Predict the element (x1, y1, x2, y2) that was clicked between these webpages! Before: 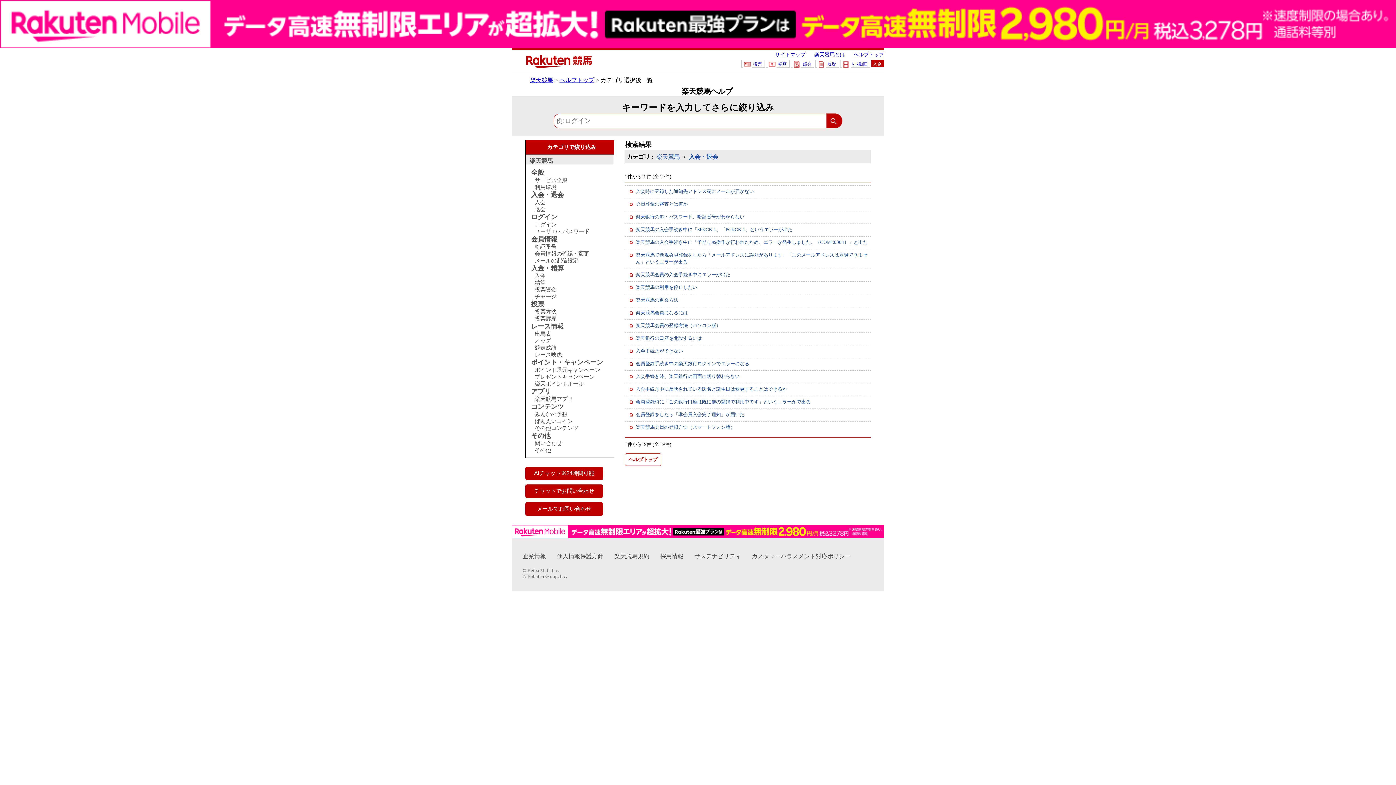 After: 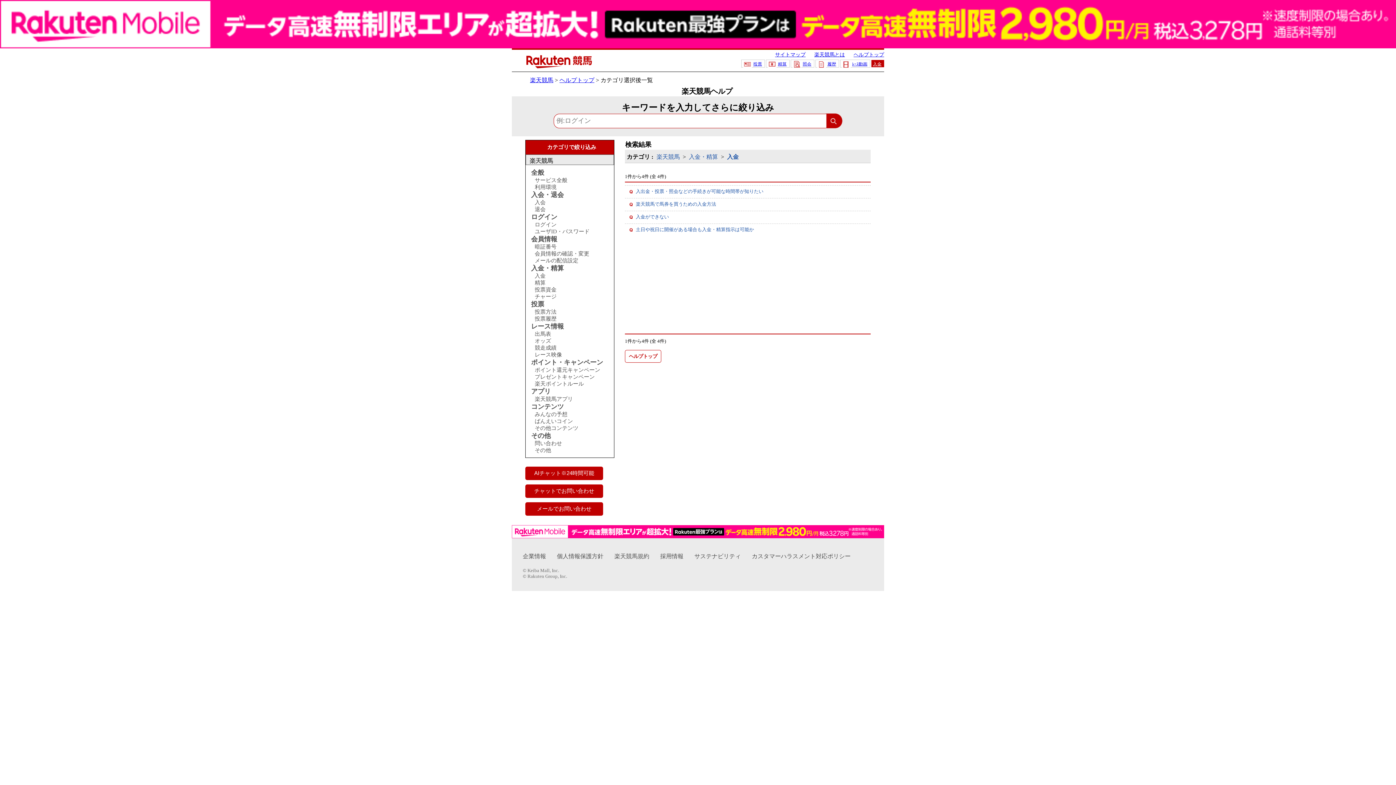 Action: bbox: (534, 273, 545, 279) label: 入金